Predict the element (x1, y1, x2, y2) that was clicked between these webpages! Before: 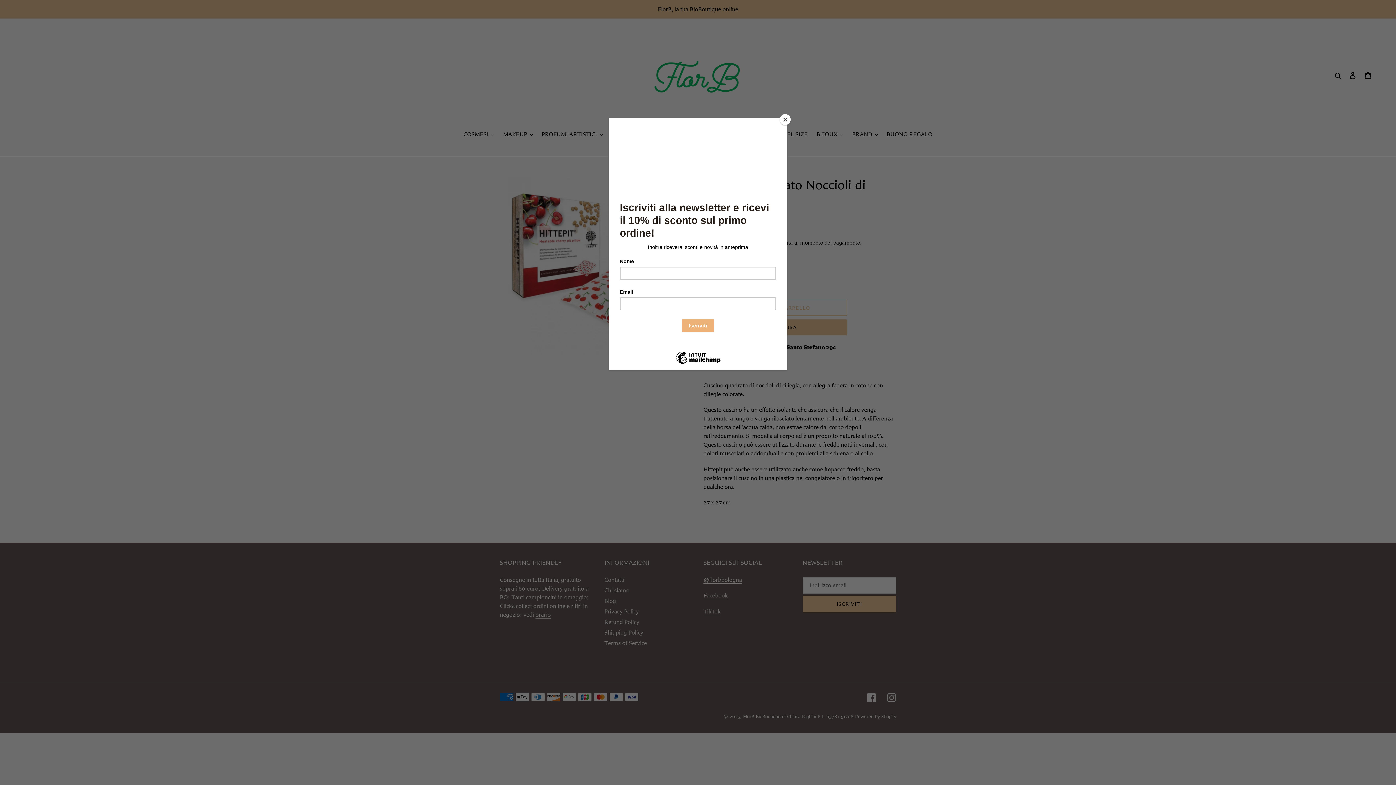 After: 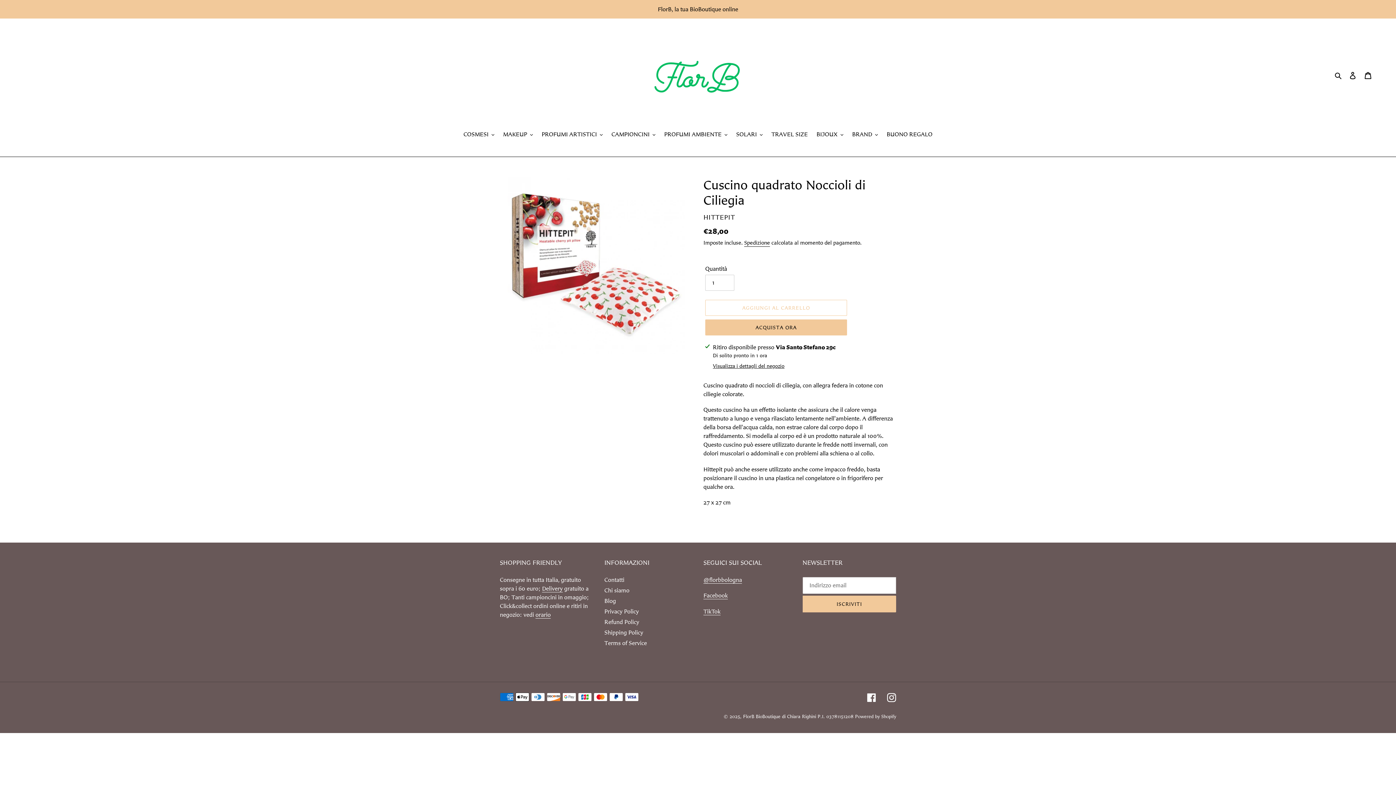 Action: bbox: (780, 114, 790, 125) label: Close